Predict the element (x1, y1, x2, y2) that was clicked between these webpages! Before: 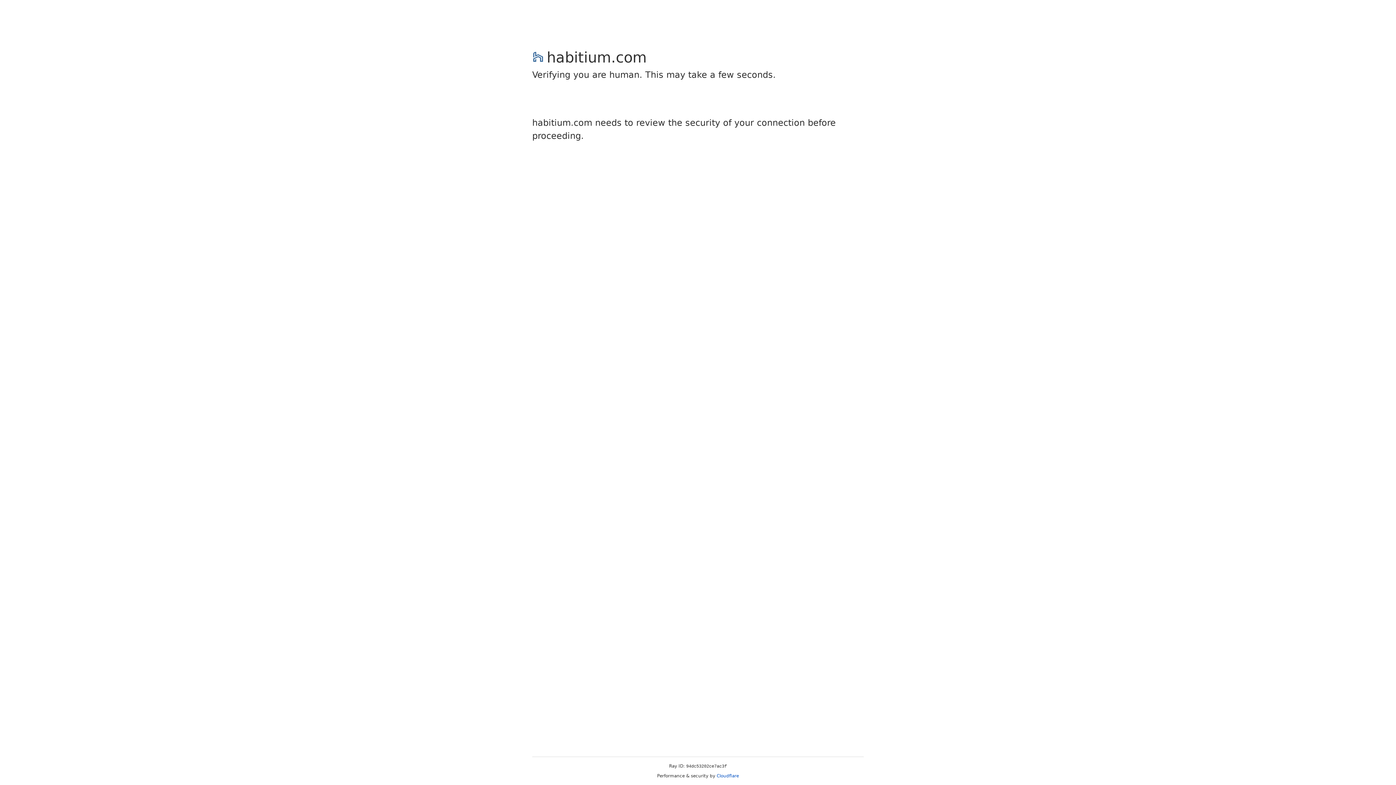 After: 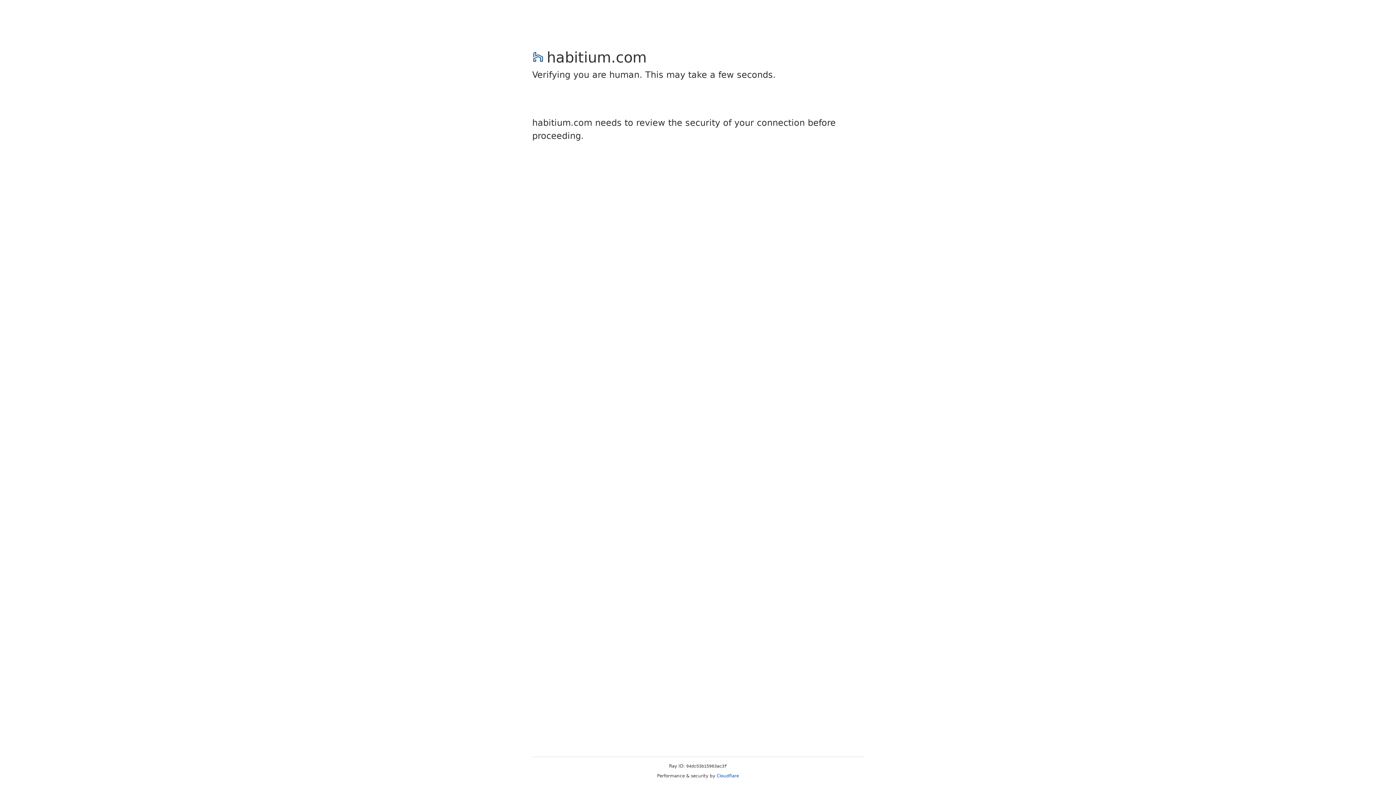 Action: bbox: (716, 773, 739, 778) label: Cloudflare